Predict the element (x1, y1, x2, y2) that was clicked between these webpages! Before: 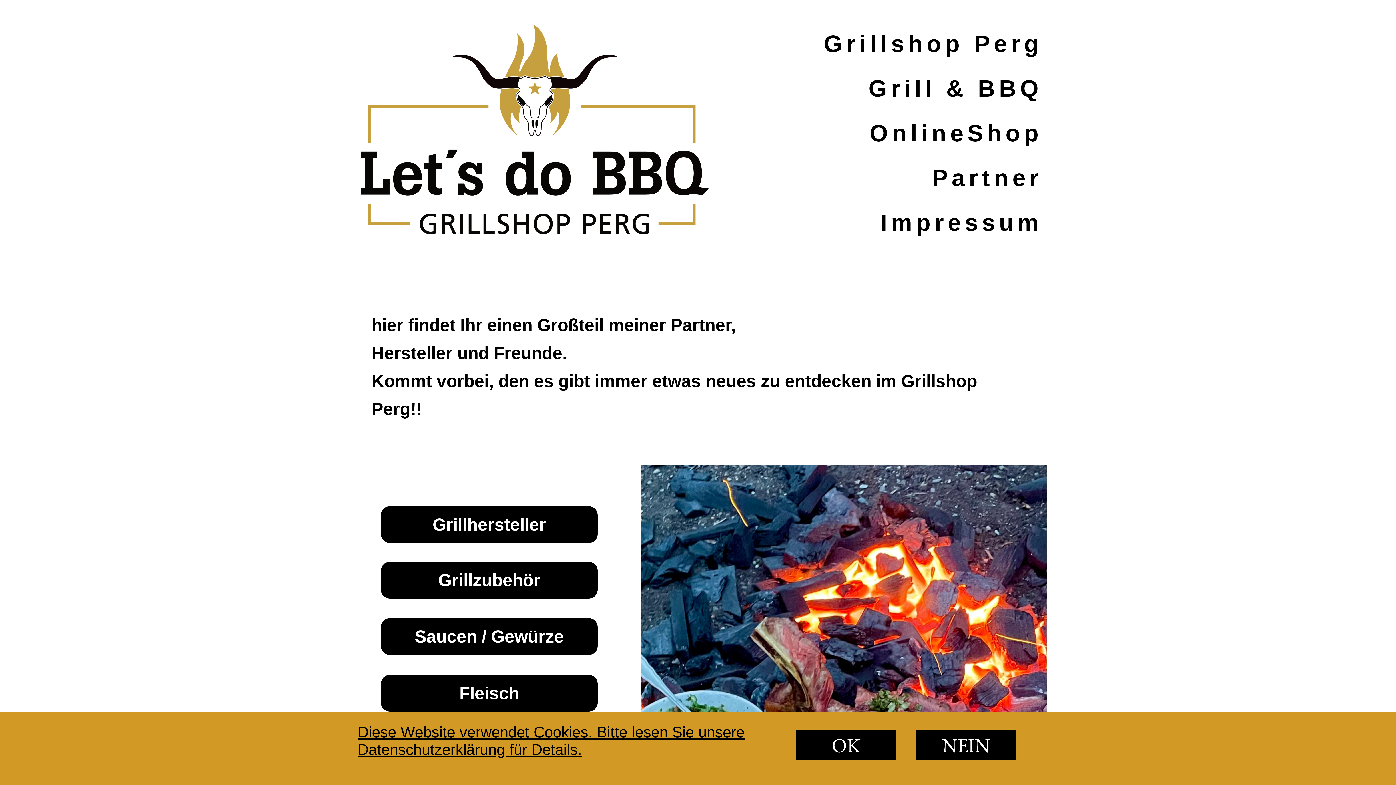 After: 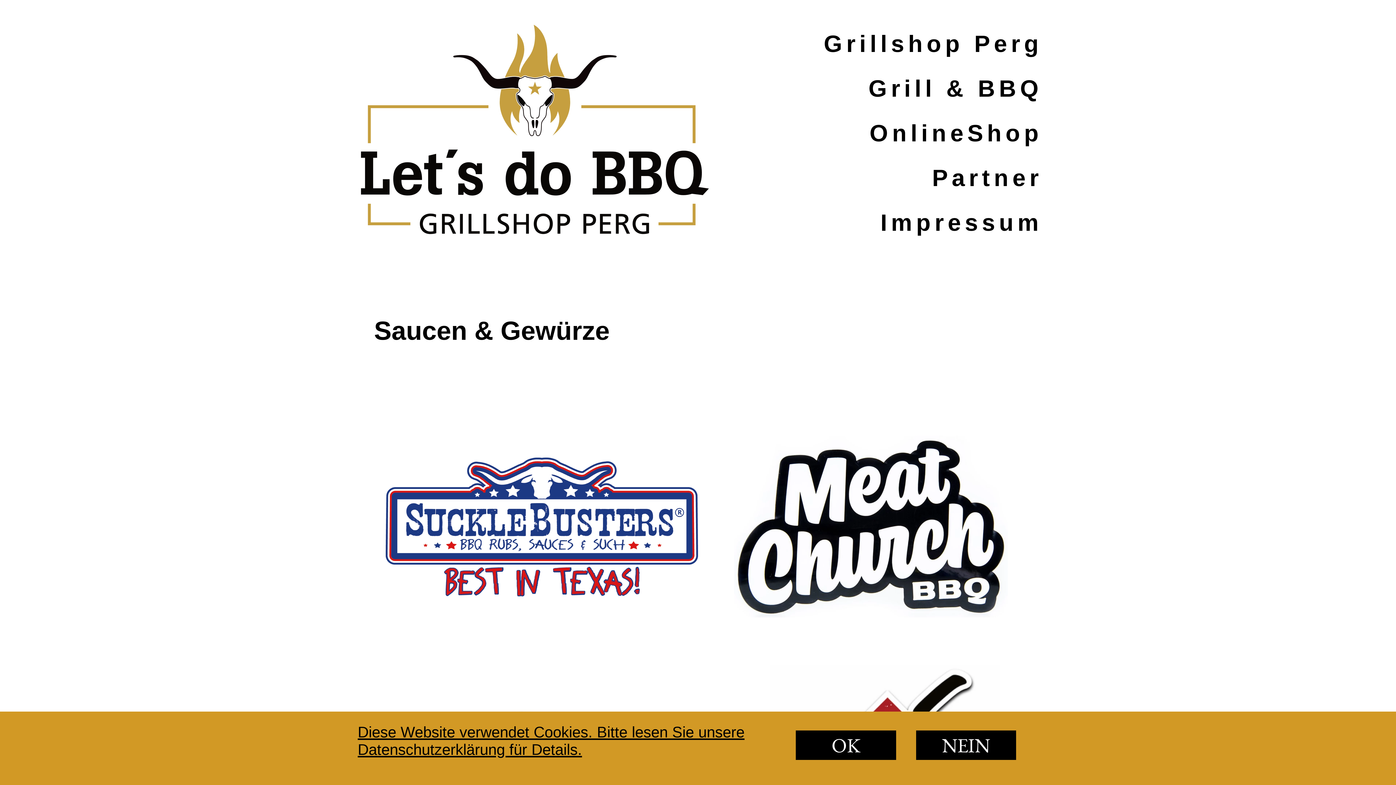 Action: label: Saucen / Gewürze bbox: (381, 618, 597, 655)